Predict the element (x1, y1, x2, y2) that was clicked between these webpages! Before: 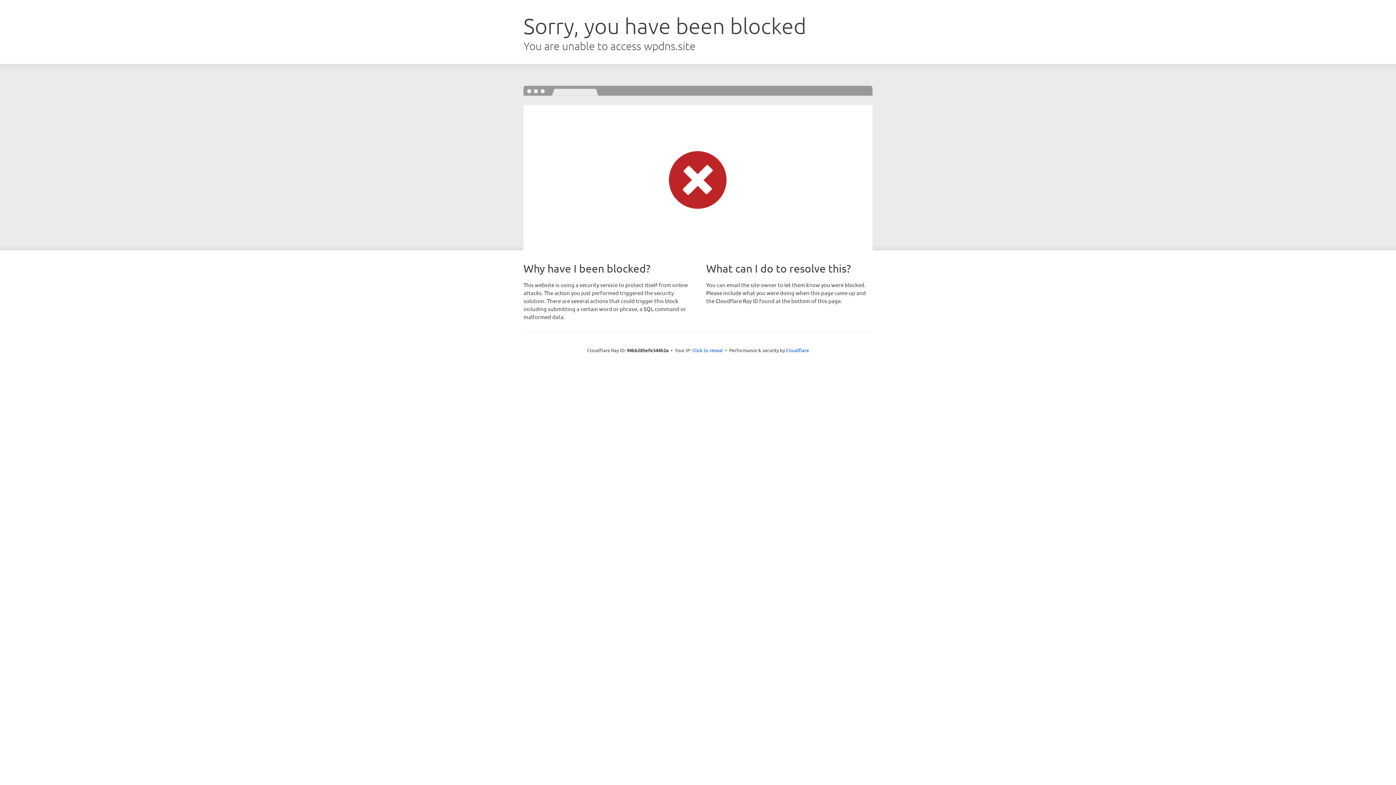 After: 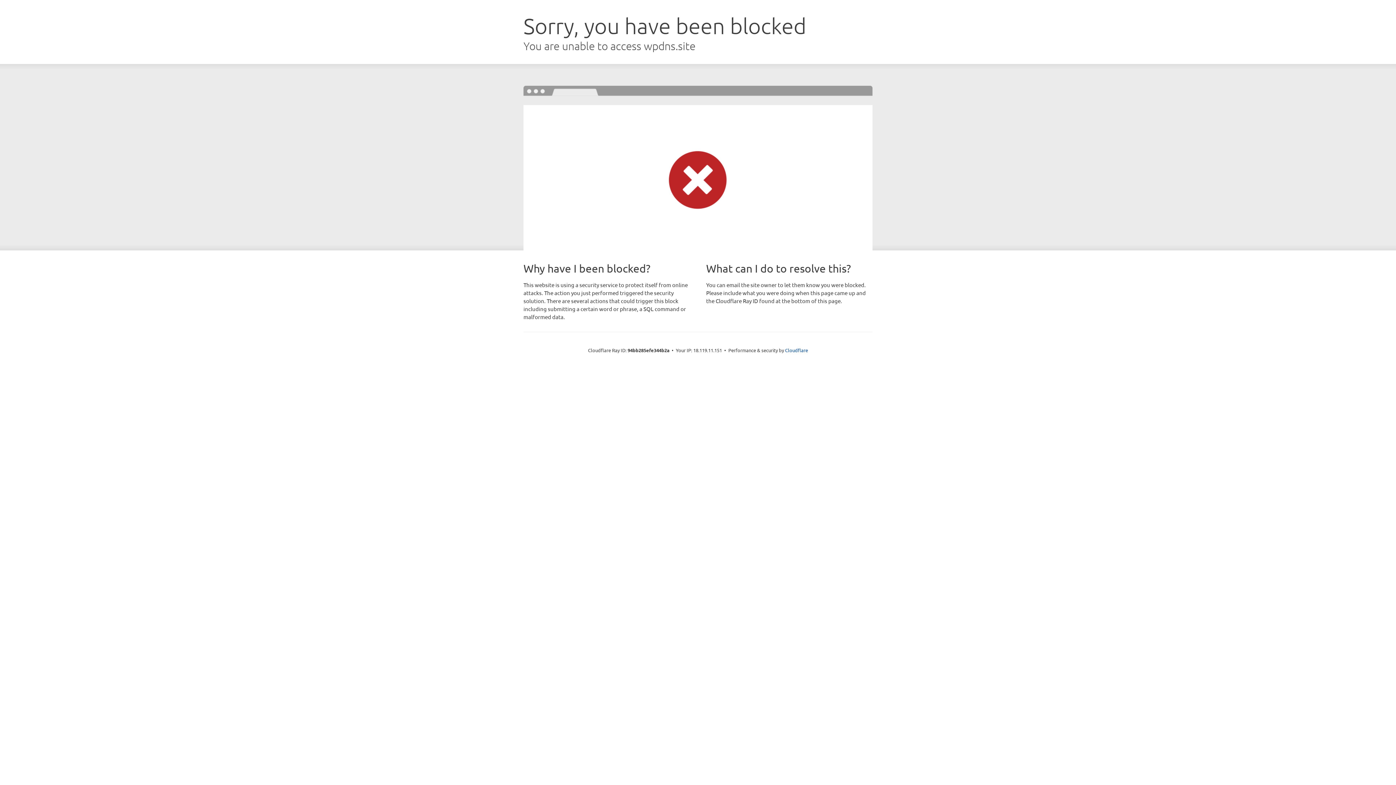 Action: label: Click to reveal bbox: (692, 346, 723, 353)